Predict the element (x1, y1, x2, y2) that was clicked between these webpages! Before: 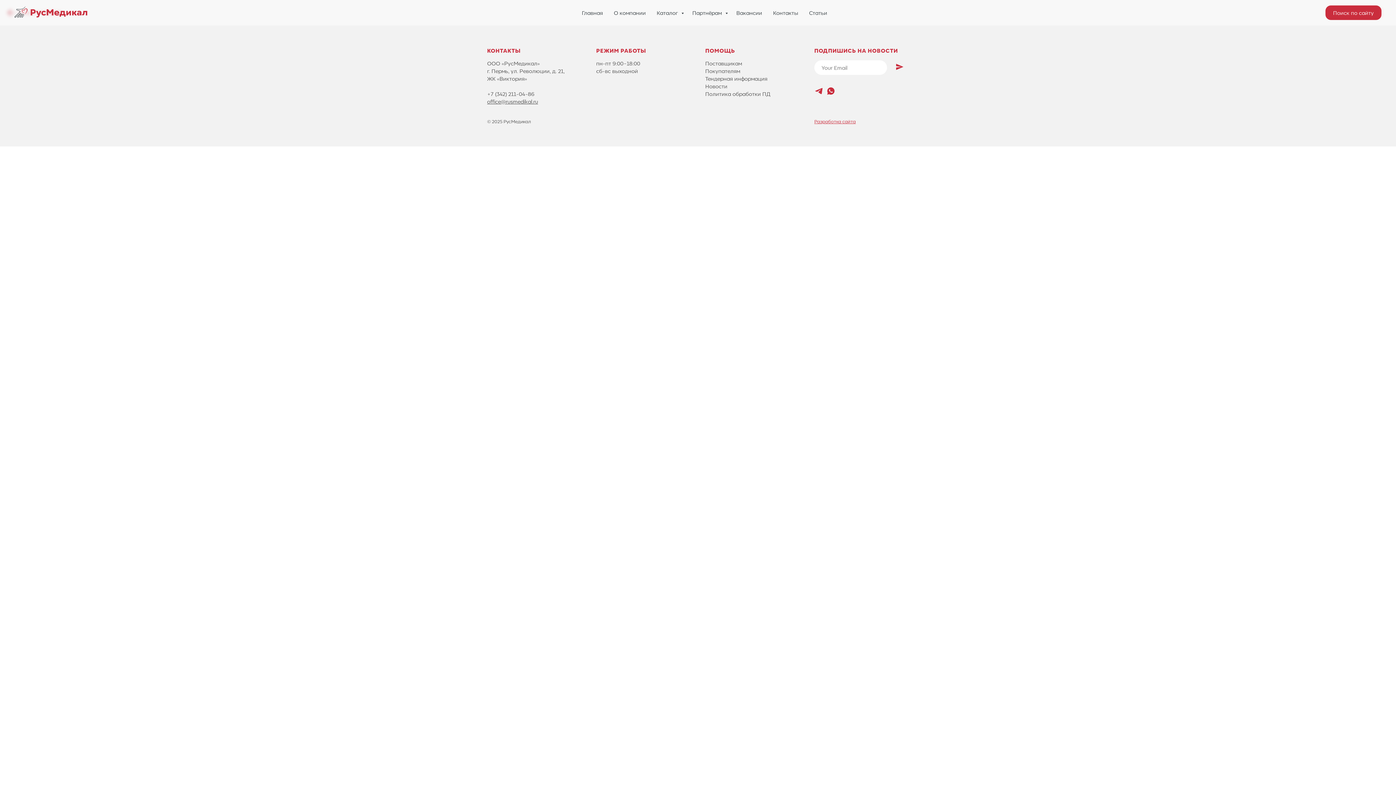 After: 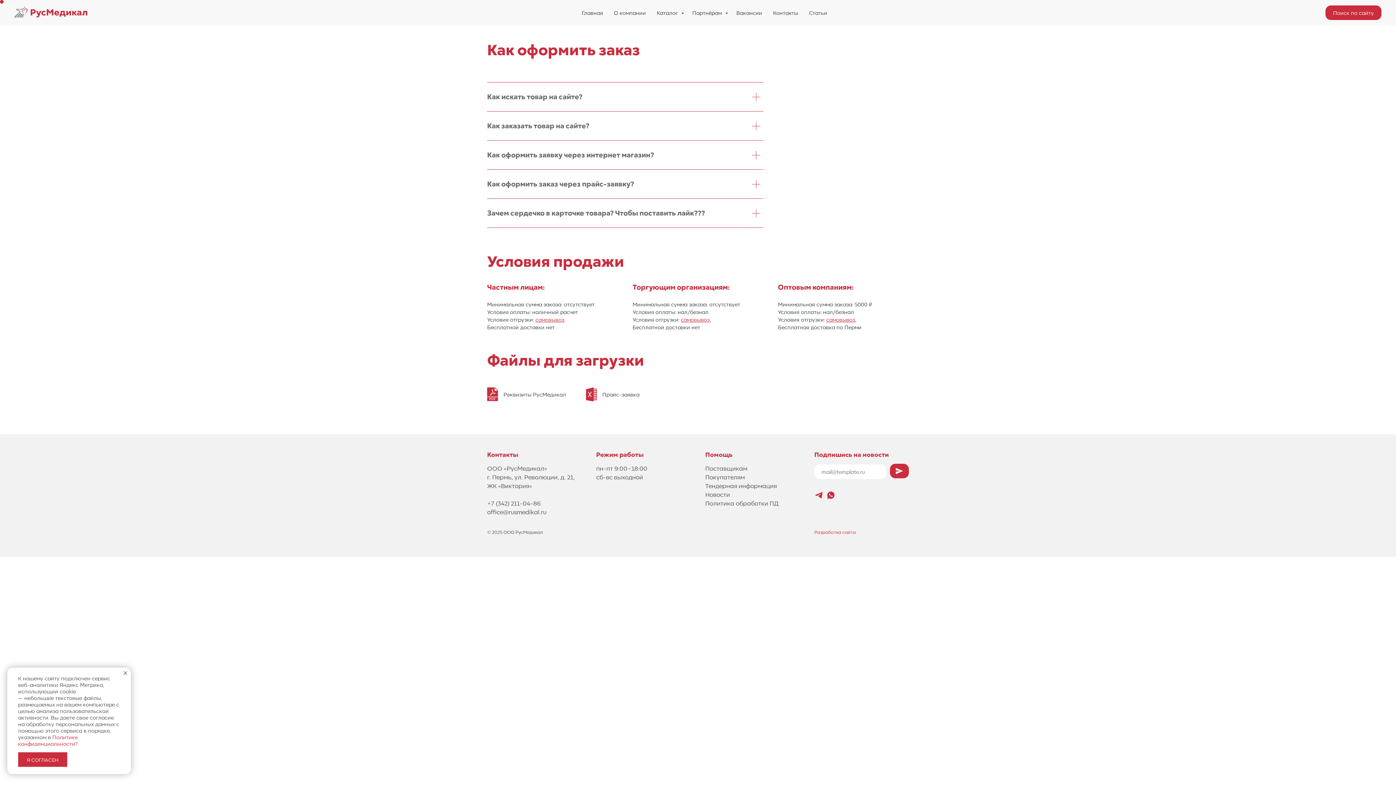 Action: bbox: (705, 67, 740, 74) label: Покупателям